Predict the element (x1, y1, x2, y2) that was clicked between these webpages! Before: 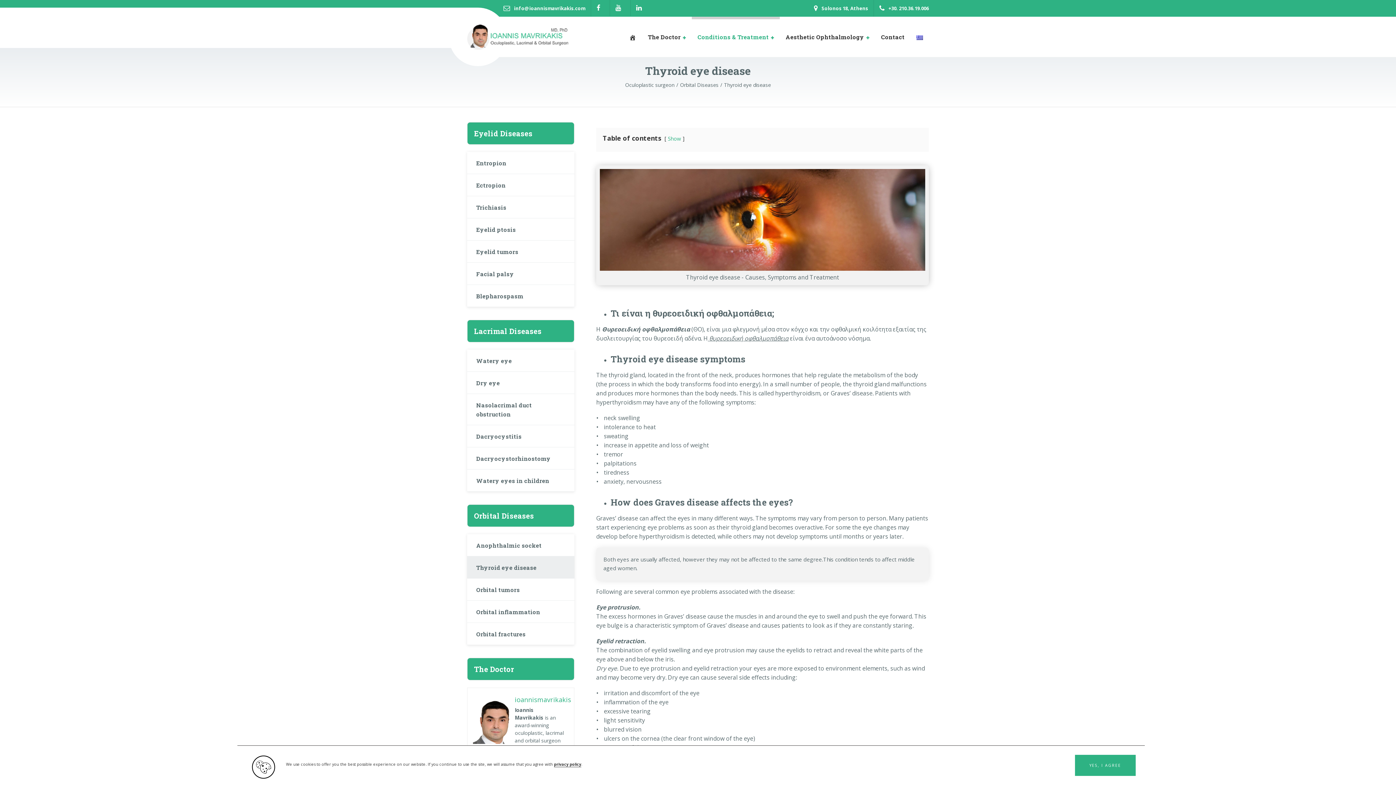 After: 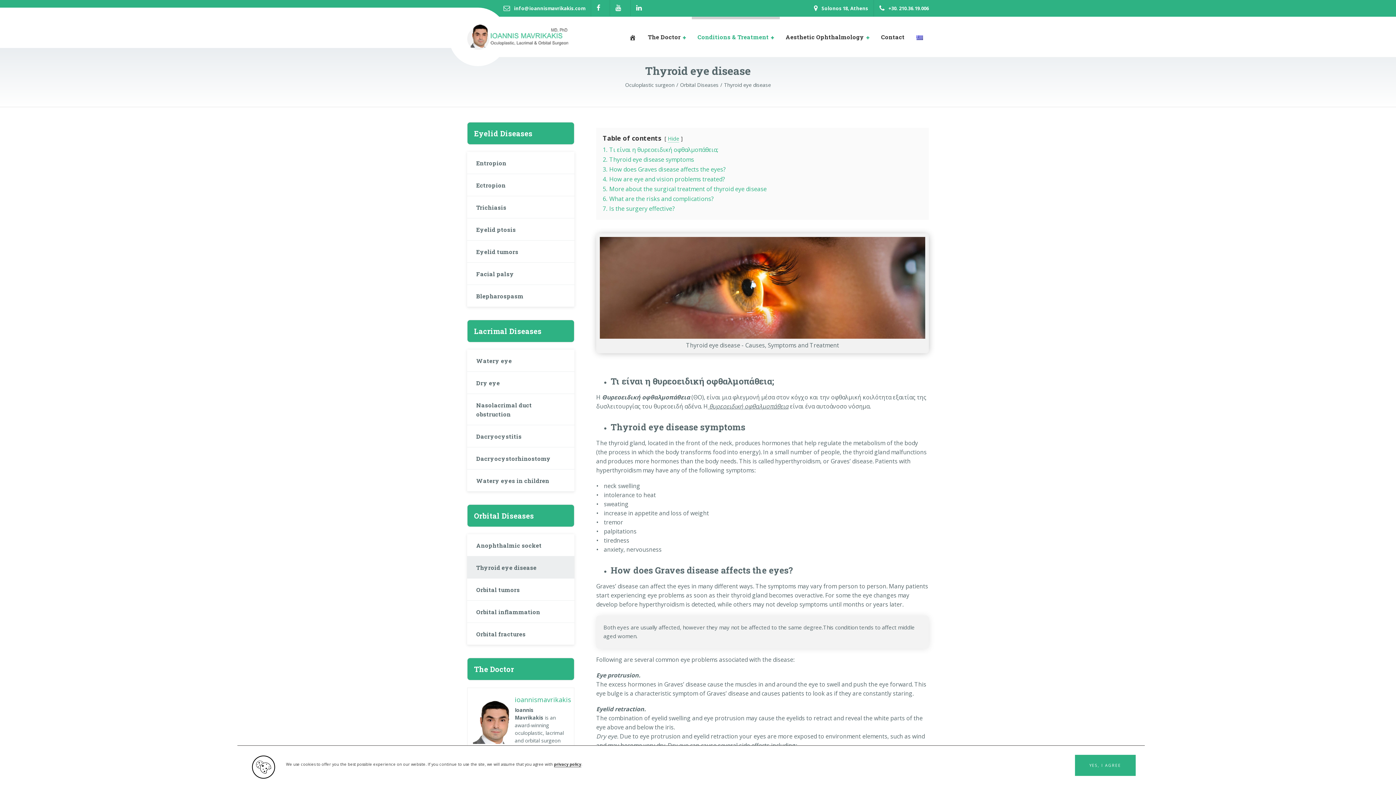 Action: bbox: (668, 135, 681, 142) label: Show